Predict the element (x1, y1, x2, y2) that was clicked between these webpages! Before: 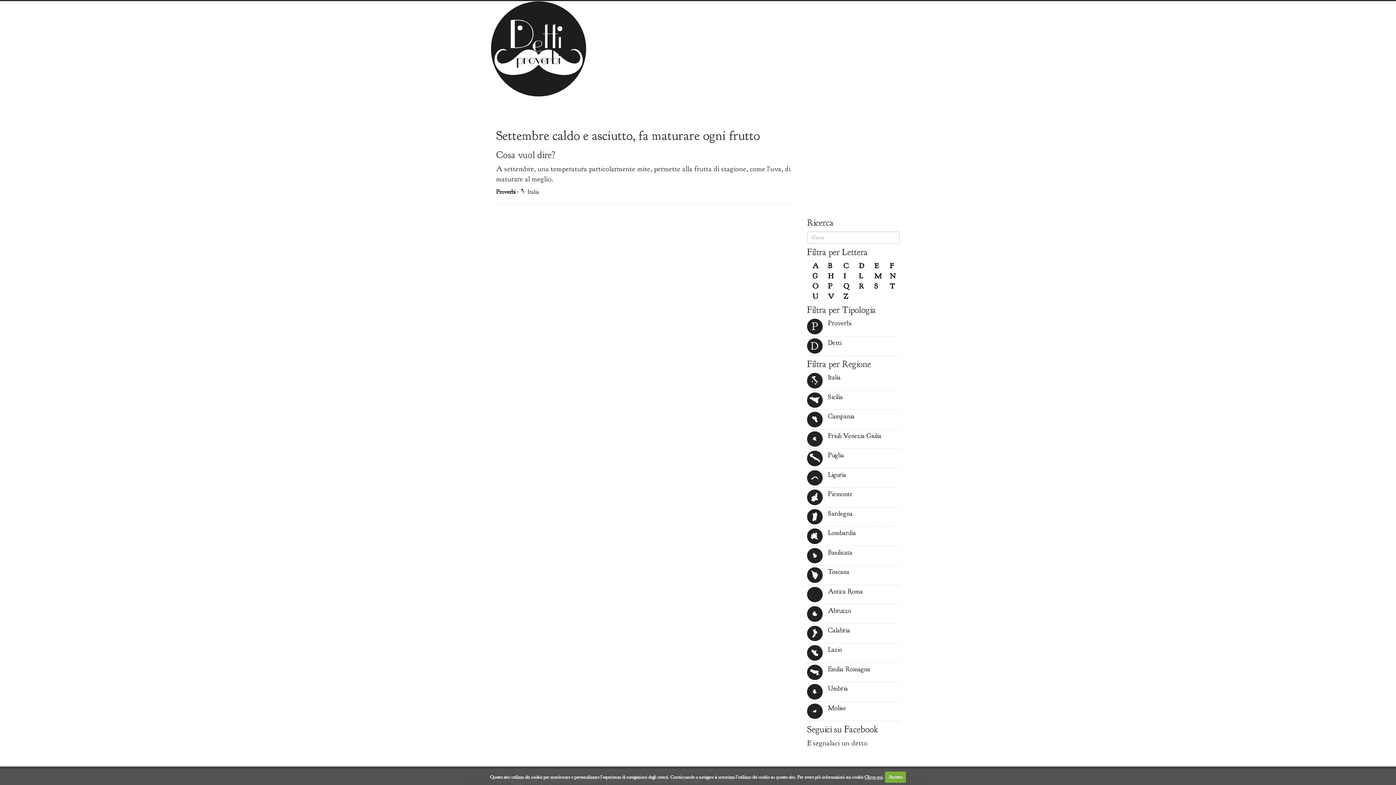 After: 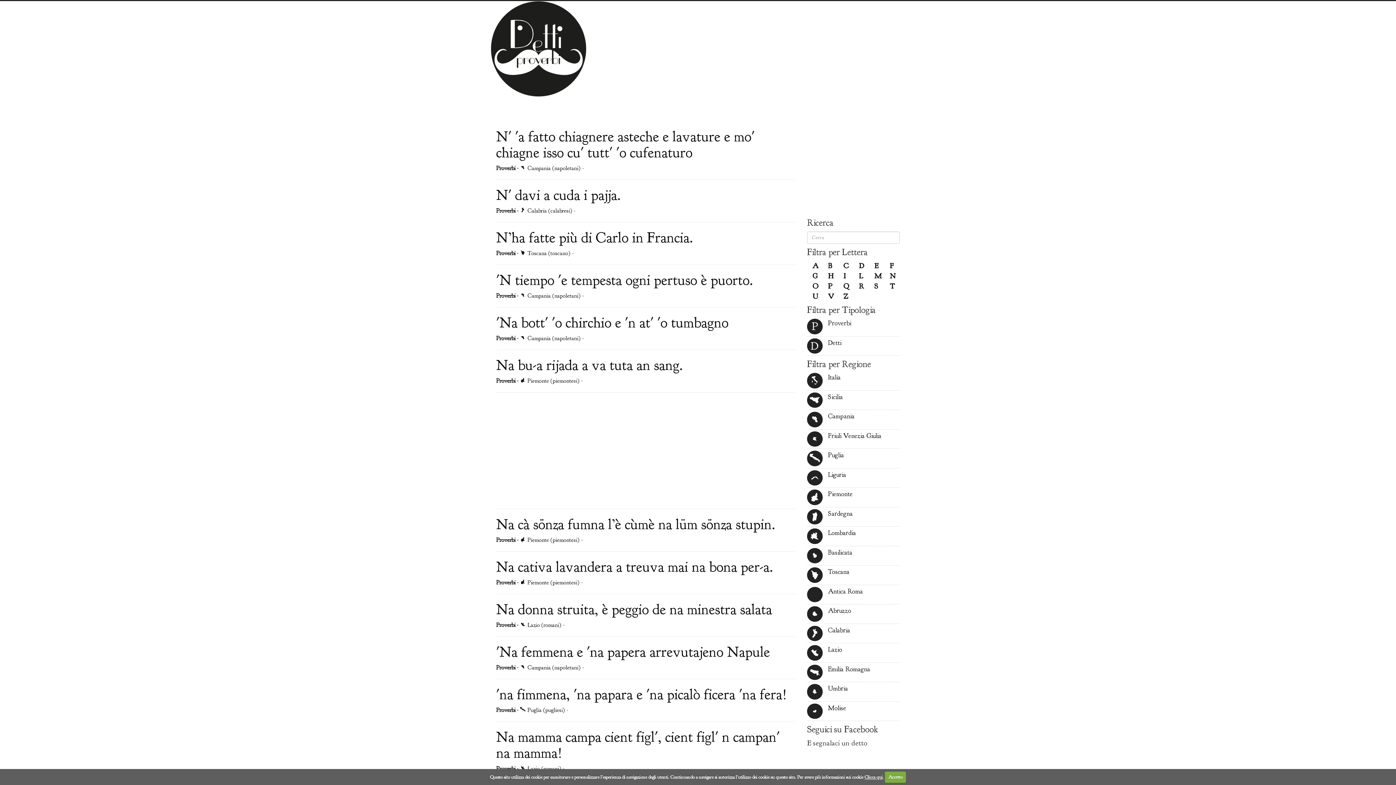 Action: label: N bbox: (890, 271, 895, 280)